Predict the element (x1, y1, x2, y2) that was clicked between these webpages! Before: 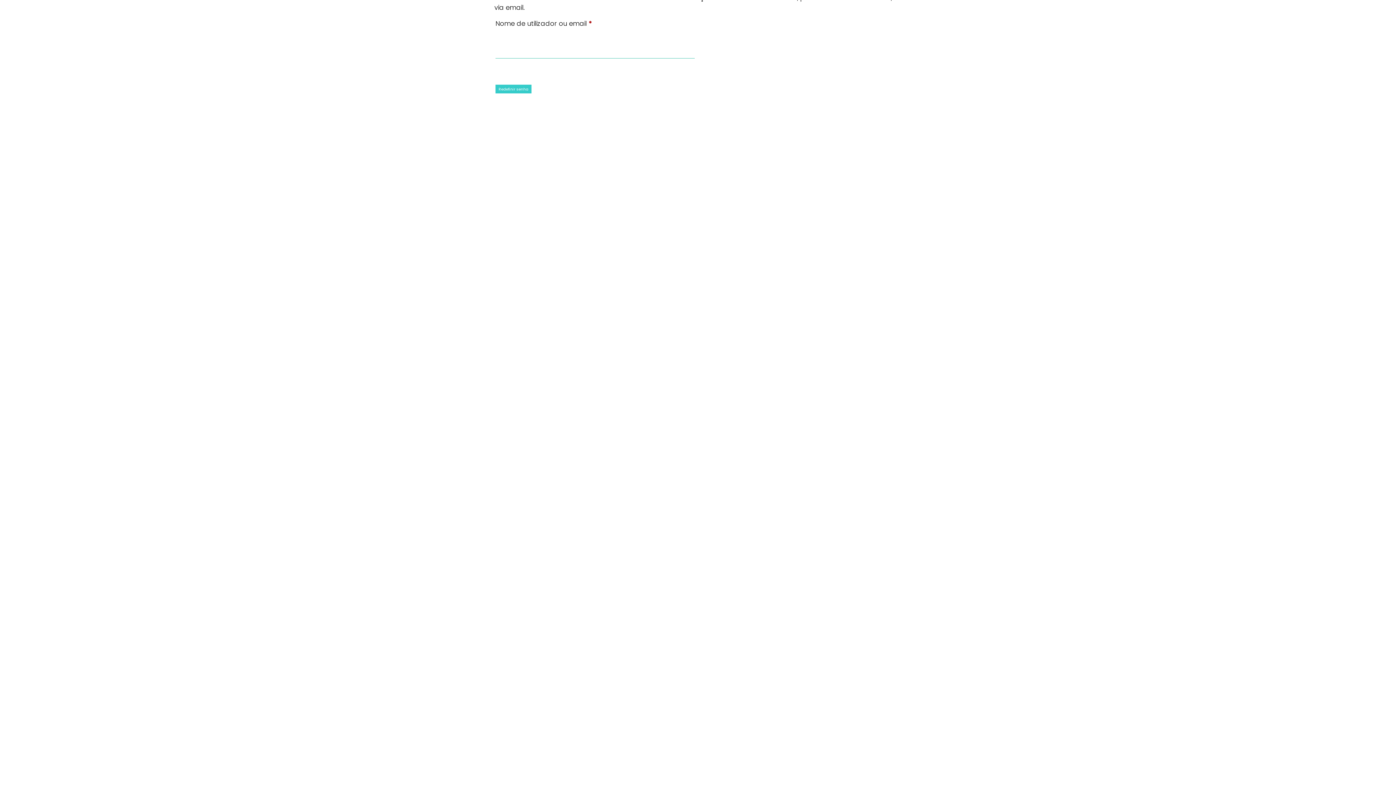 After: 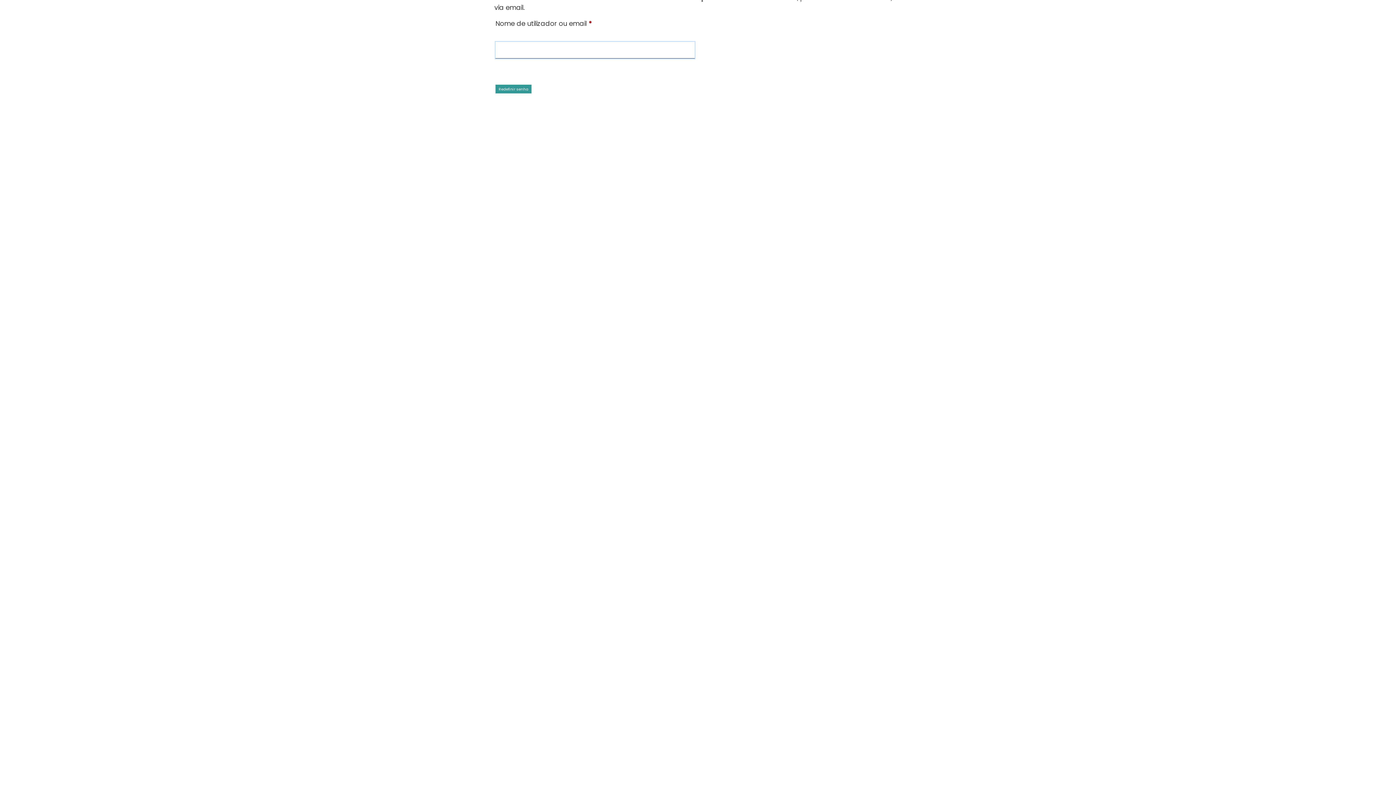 Action: bbox: (495, 84, 531, 93) label: Redefinir senha